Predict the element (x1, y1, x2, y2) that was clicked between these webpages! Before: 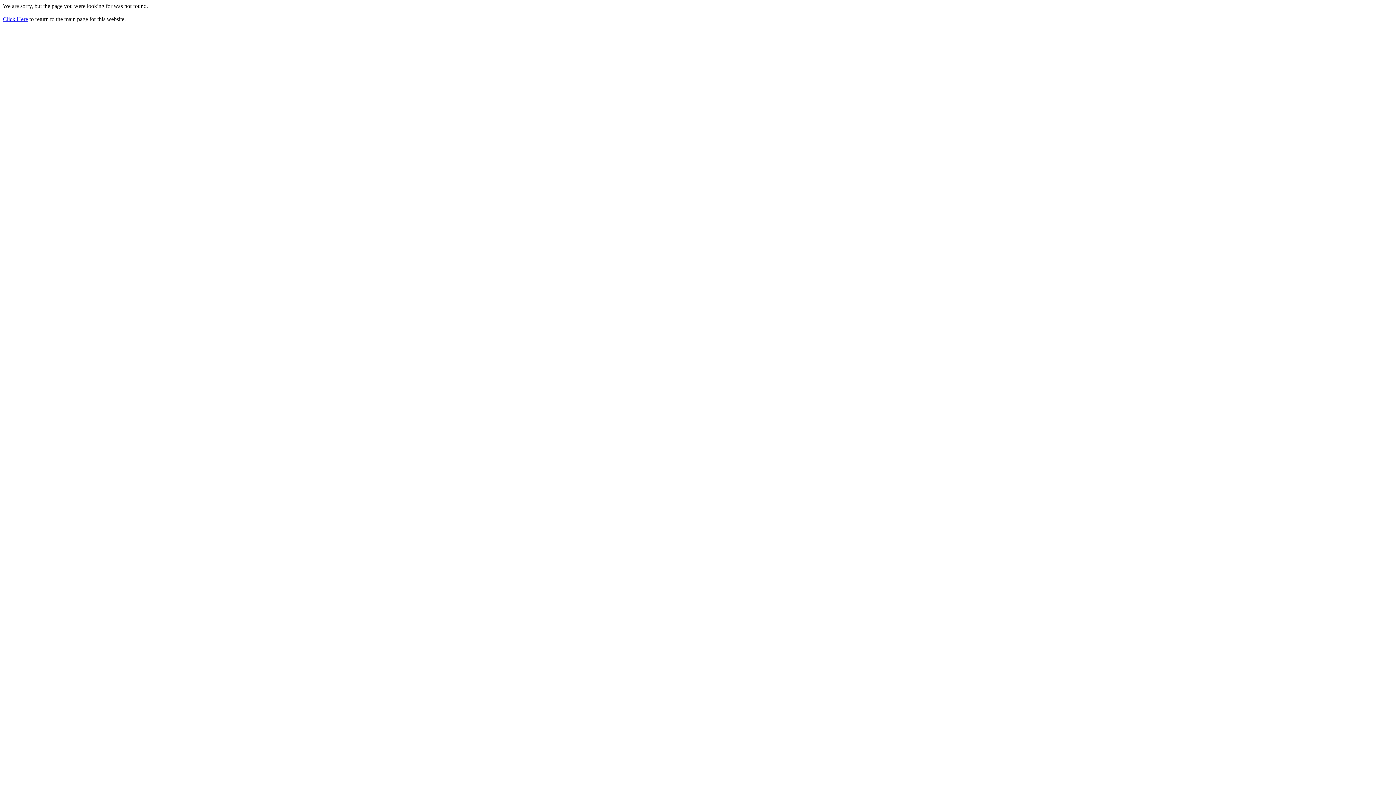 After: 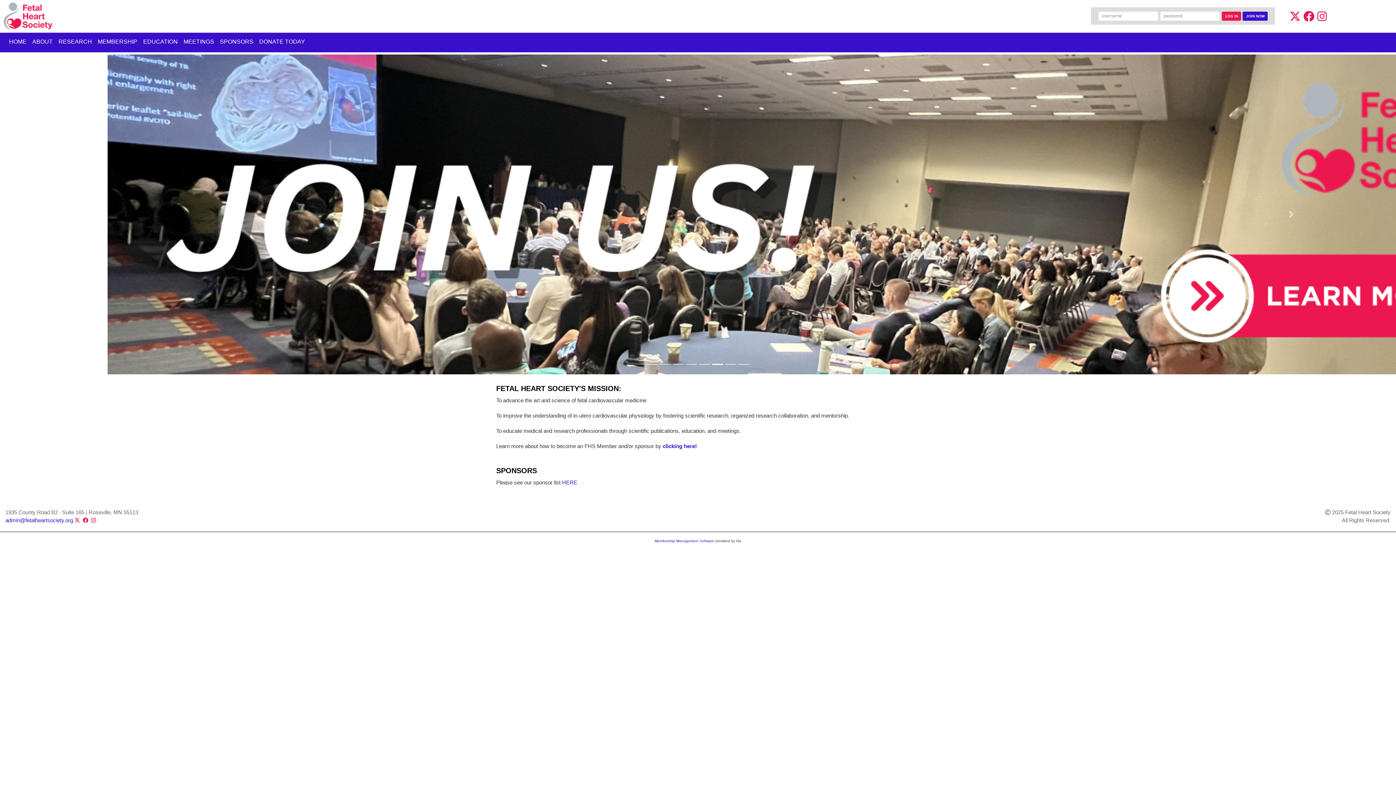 Action: label: Click Here bbox: (2, 16, 28, 22)